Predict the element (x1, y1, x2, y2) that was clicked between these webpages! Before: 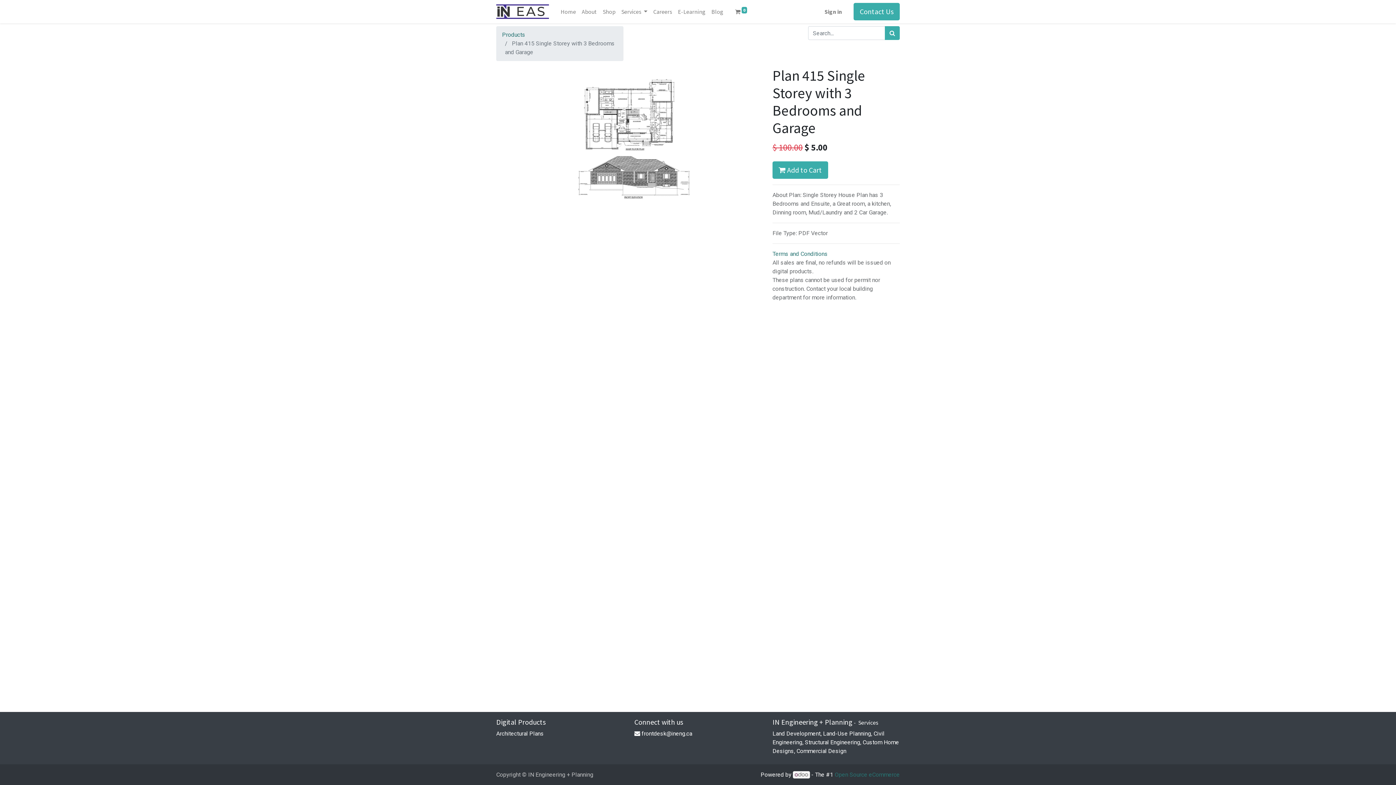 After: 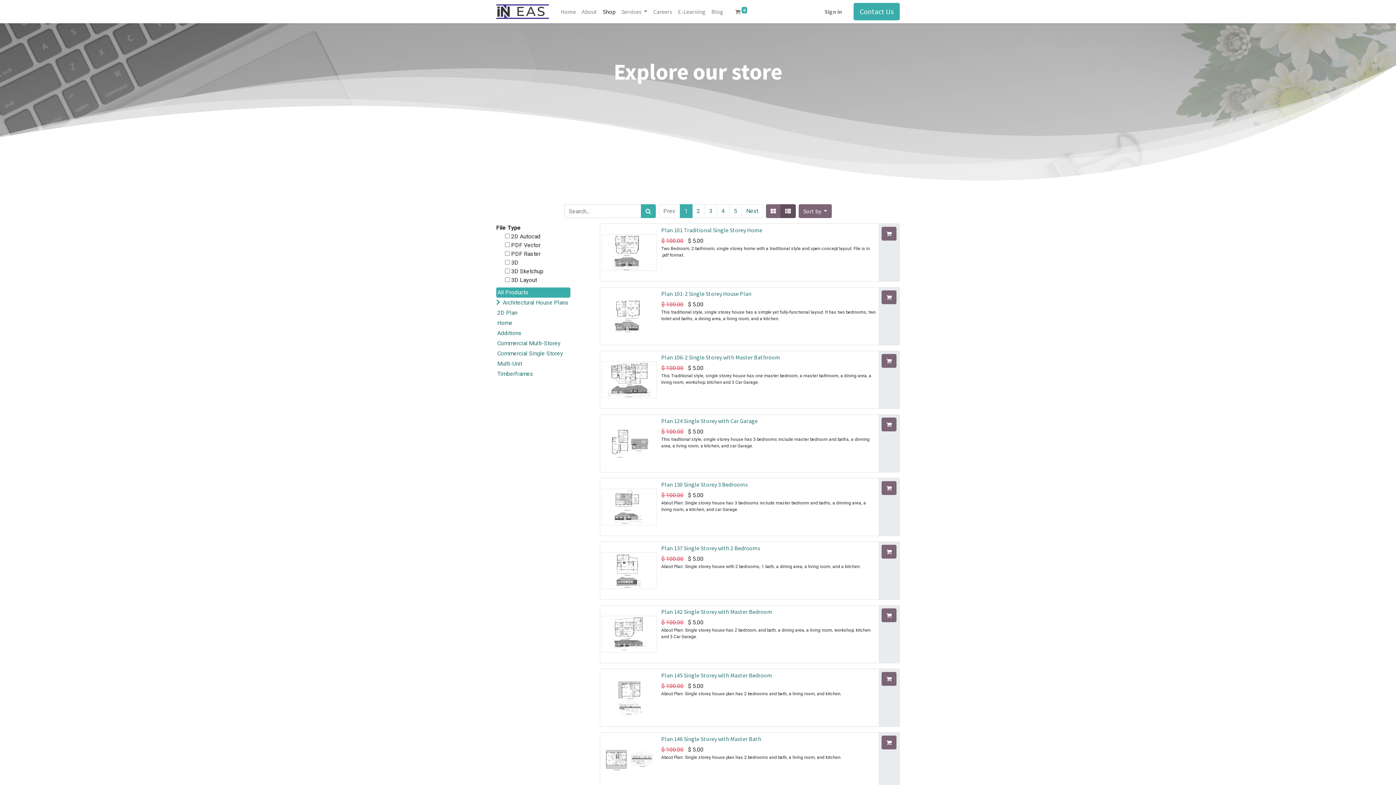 Action: bbox: (502, 31, 525, 38) label: Products